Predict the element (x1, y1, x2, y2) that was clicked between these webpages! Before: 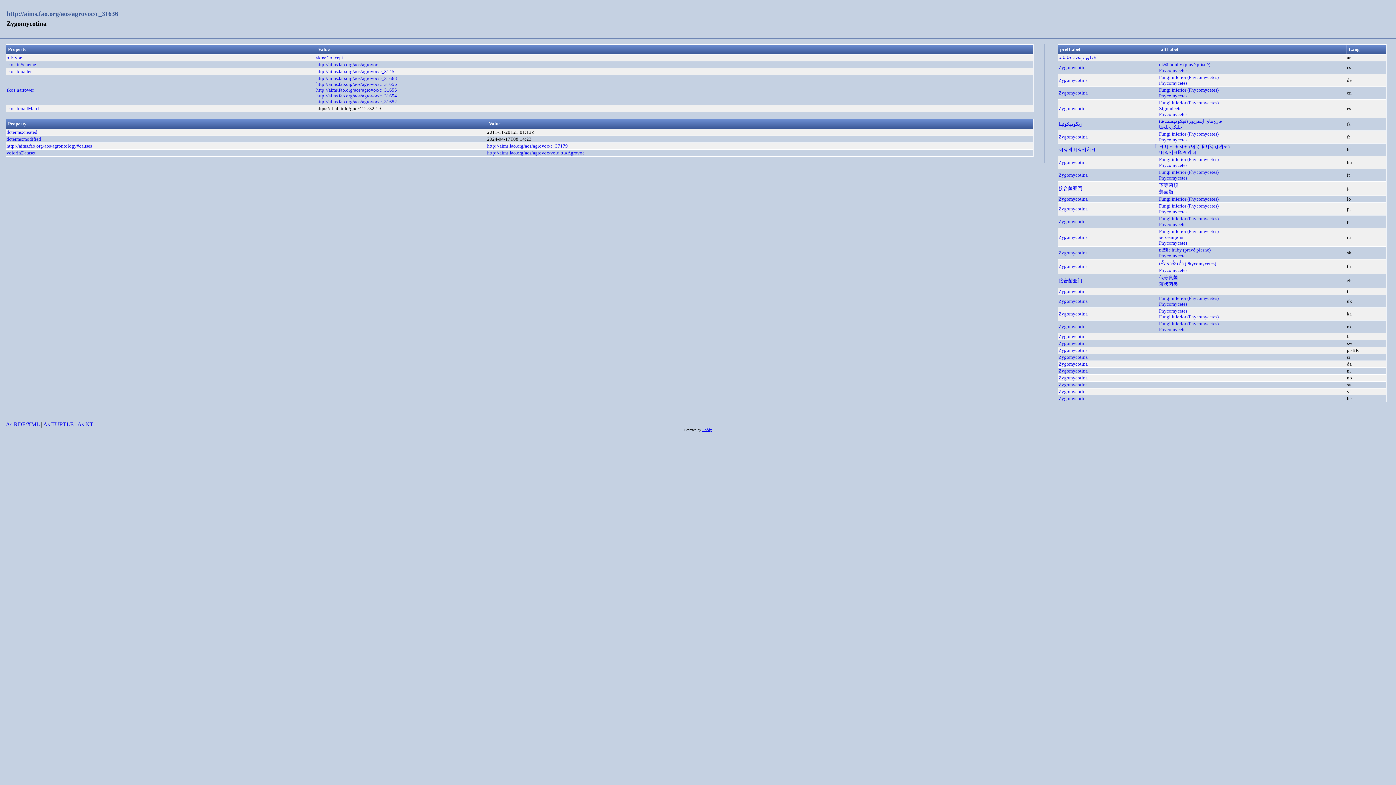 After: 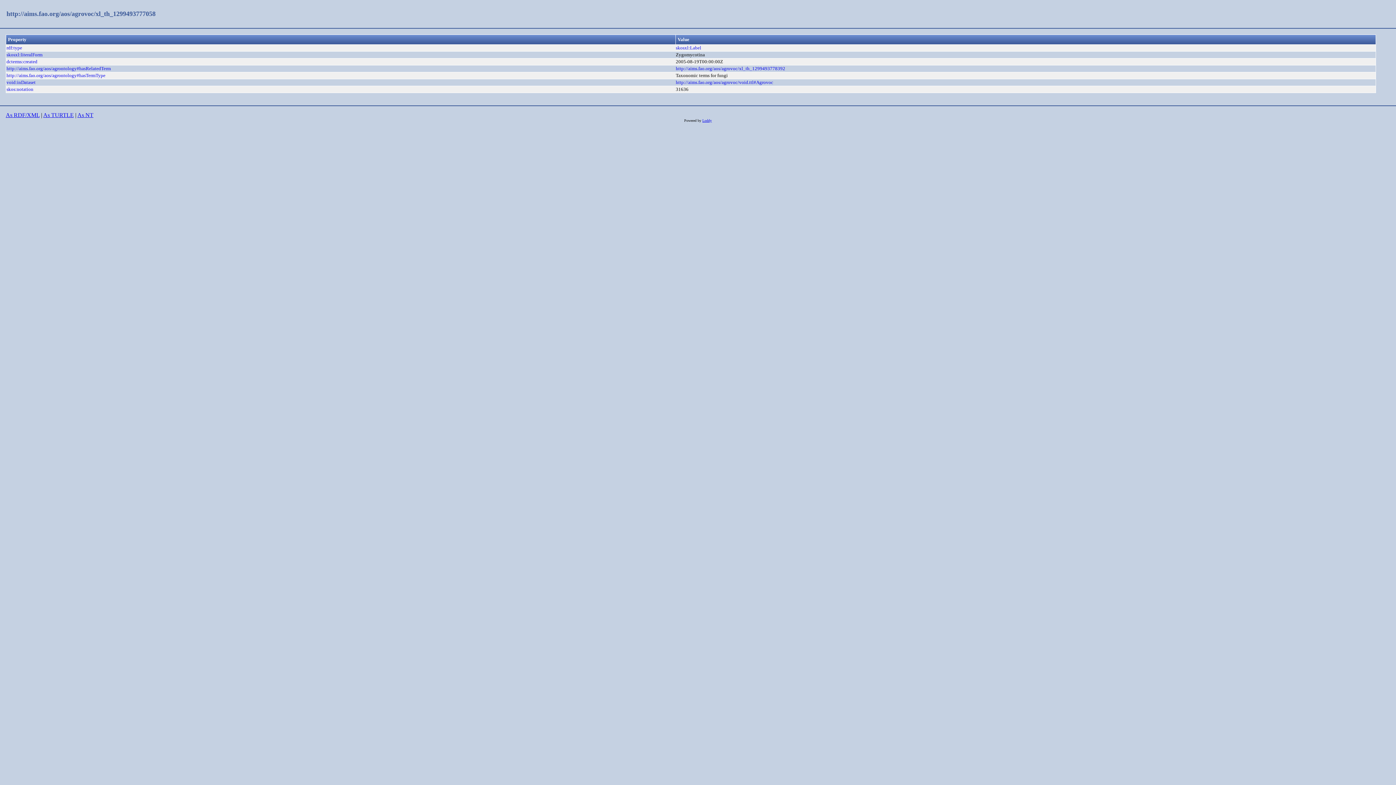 Action: bbox: (1058, 263, 1088, 269) label: Zygomycotina
